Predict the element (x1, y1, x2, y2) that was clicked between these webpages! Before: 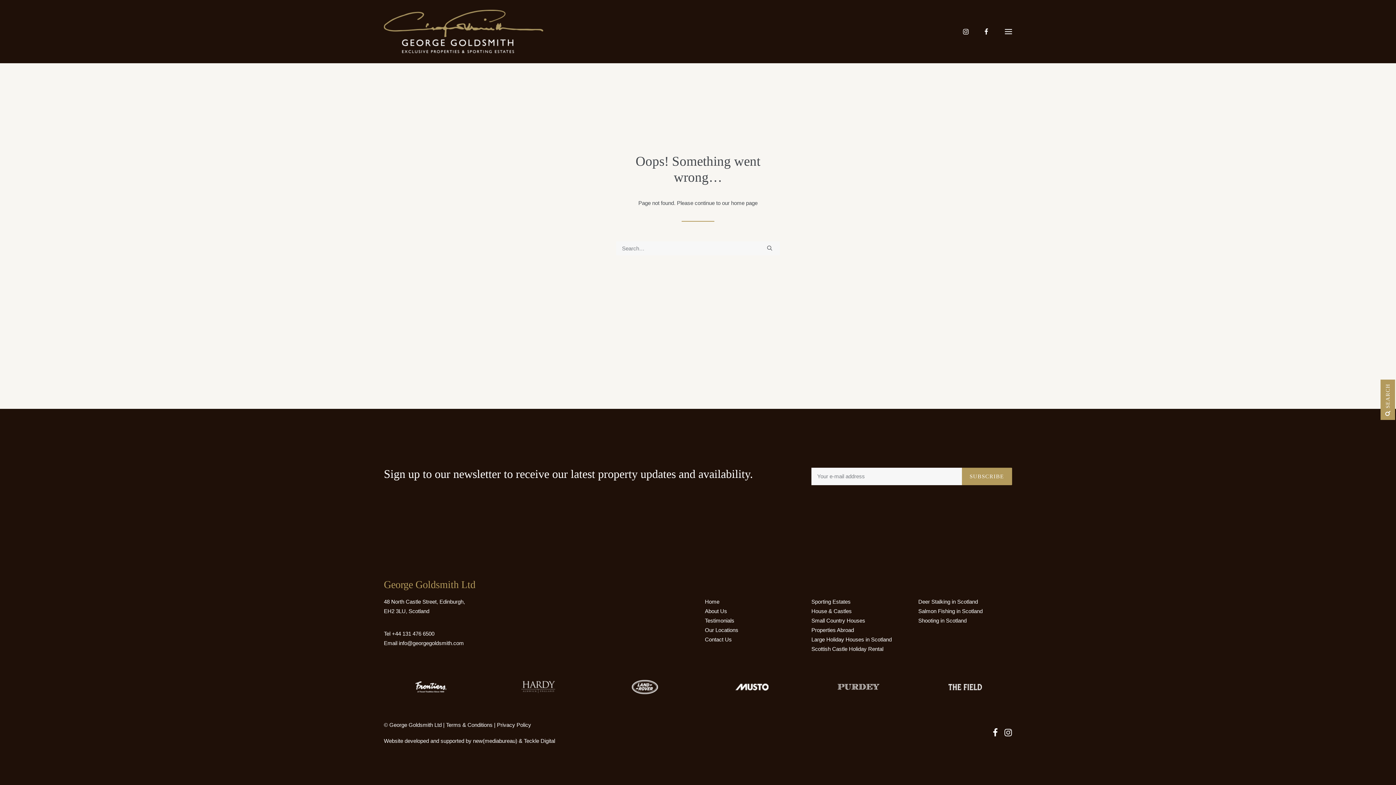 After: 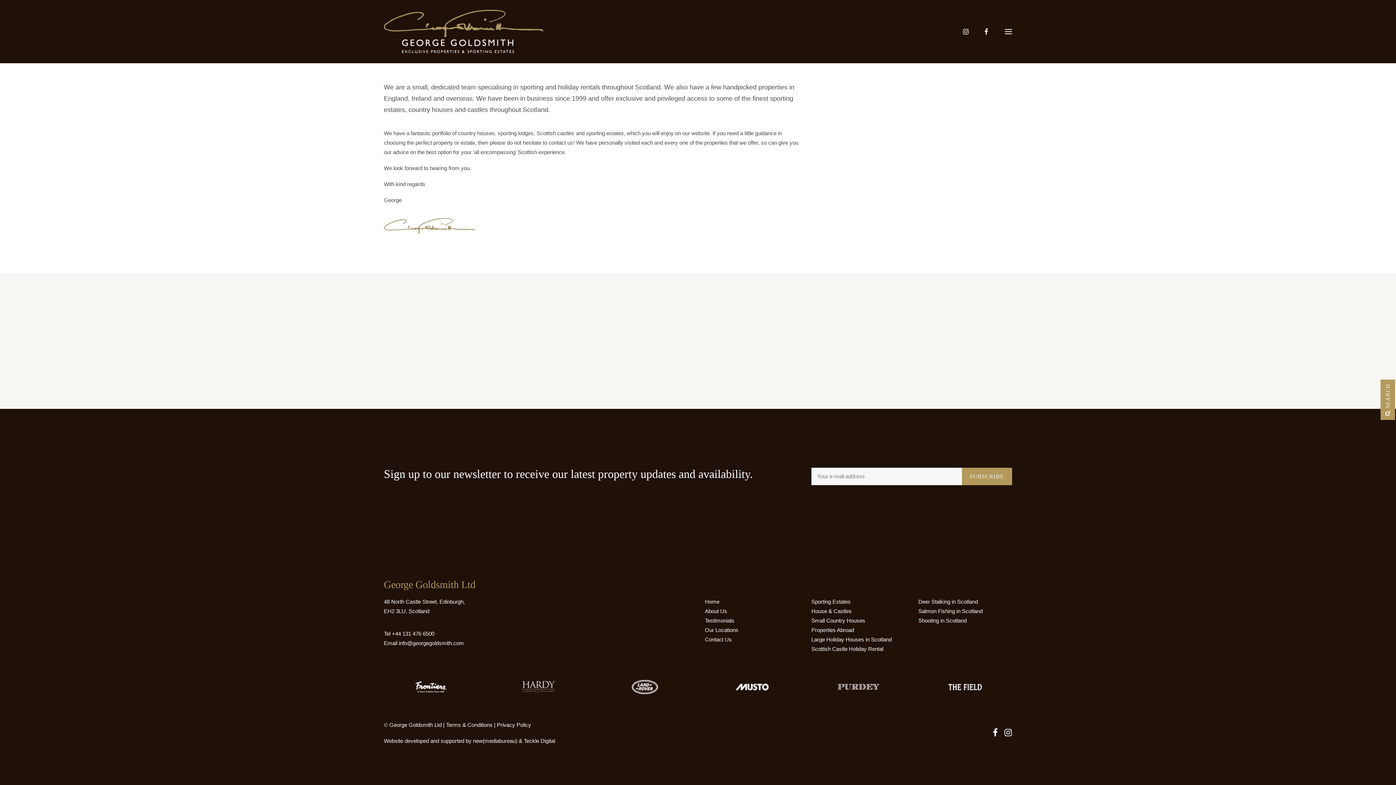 Action: label: About Us bbox: (705, 608, 727, 614)